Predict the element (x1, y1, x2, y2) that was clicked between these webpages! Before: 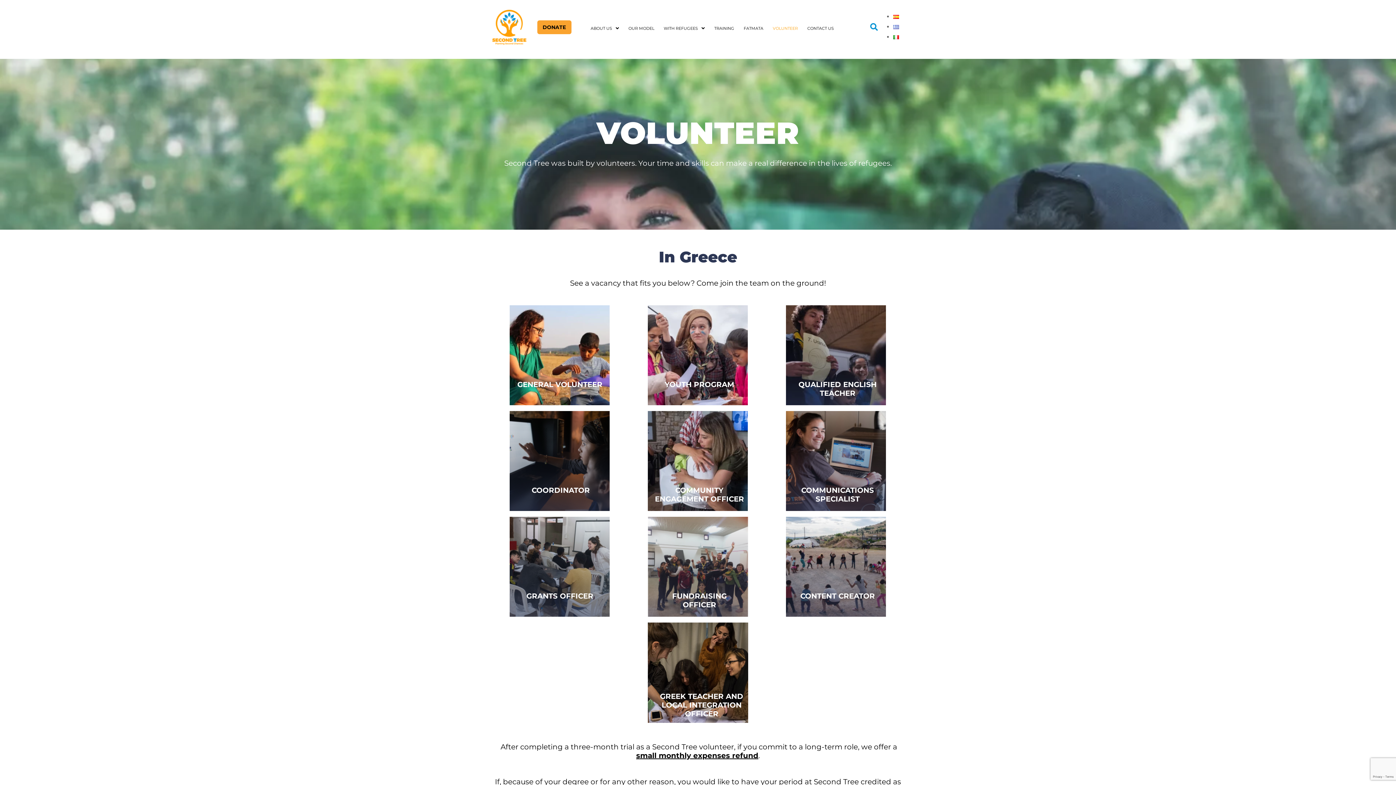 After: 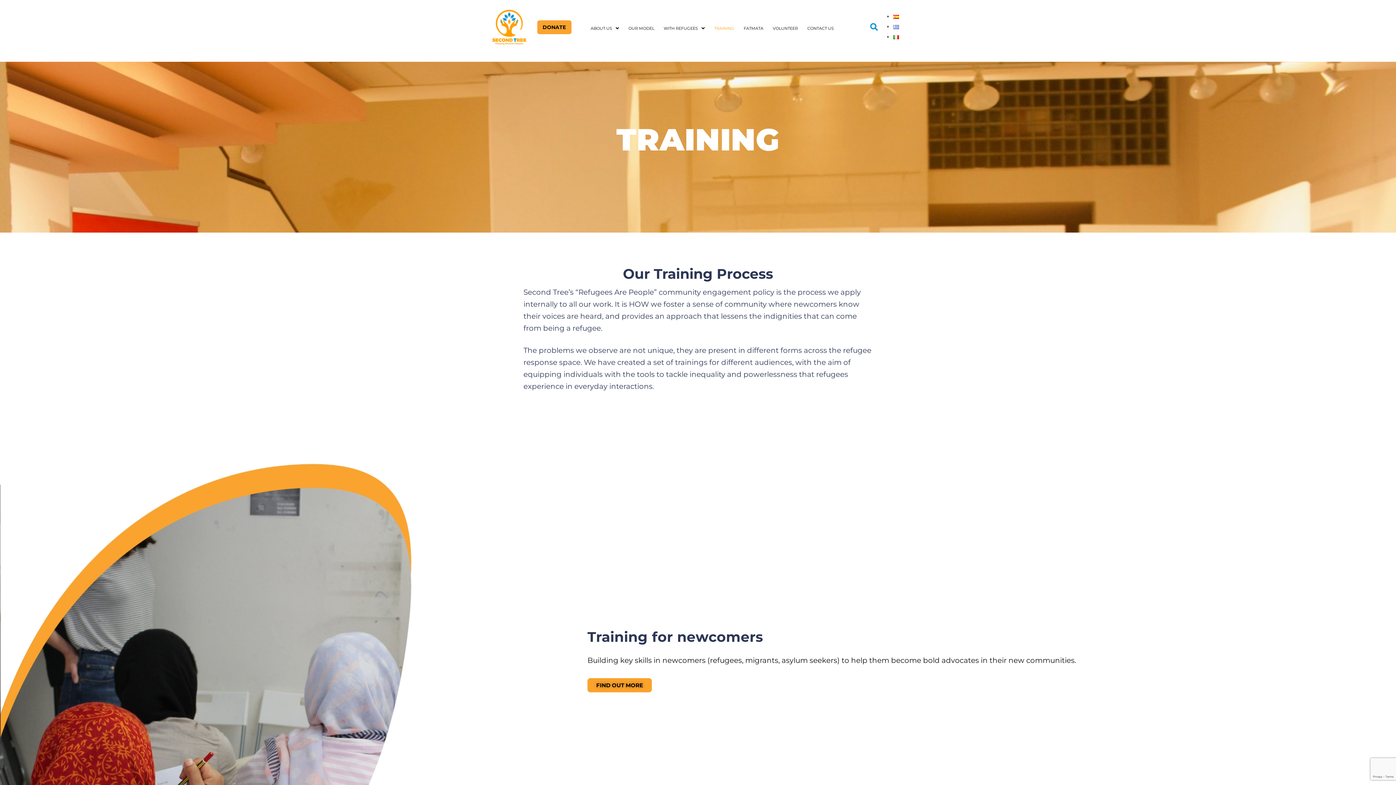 Action: label: TRAINING bbox: (711, 17, 737, 39)